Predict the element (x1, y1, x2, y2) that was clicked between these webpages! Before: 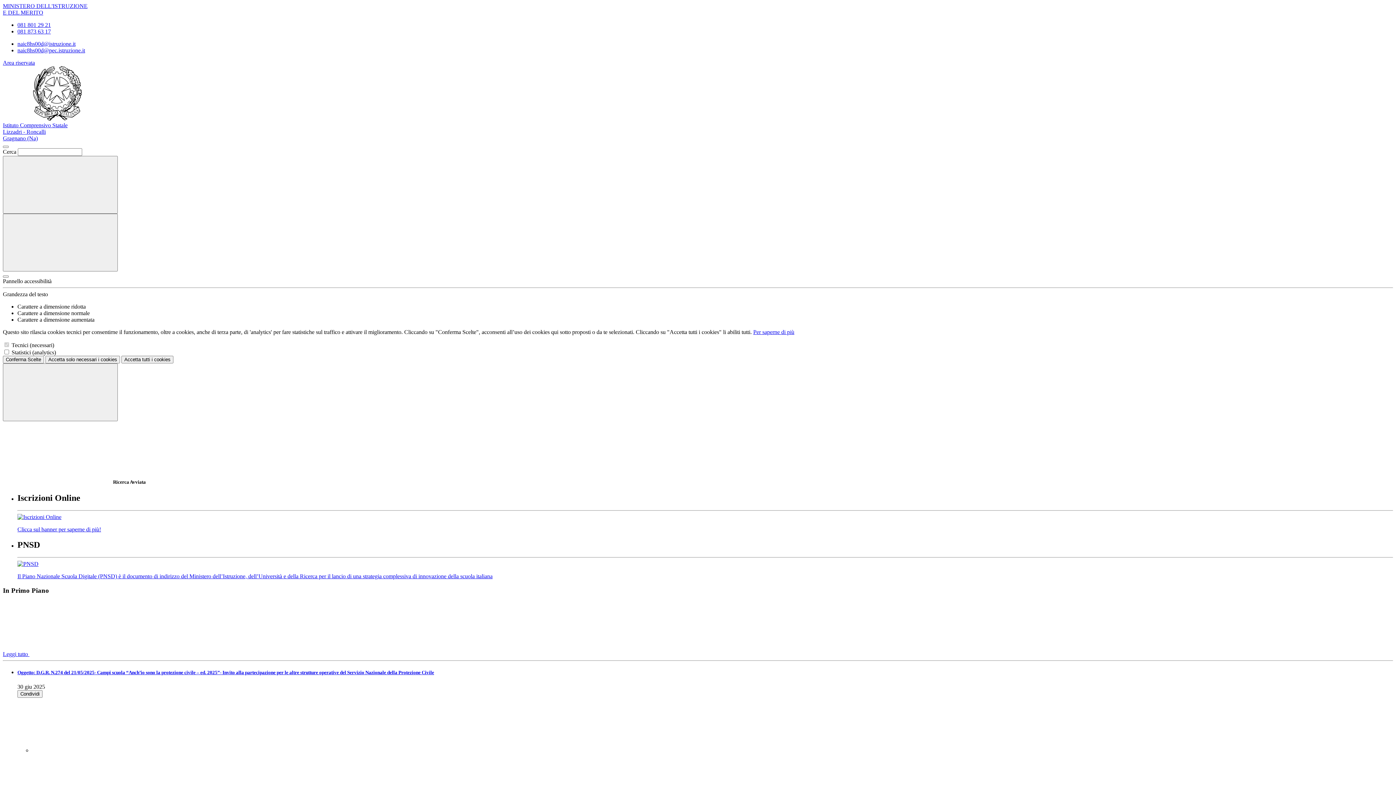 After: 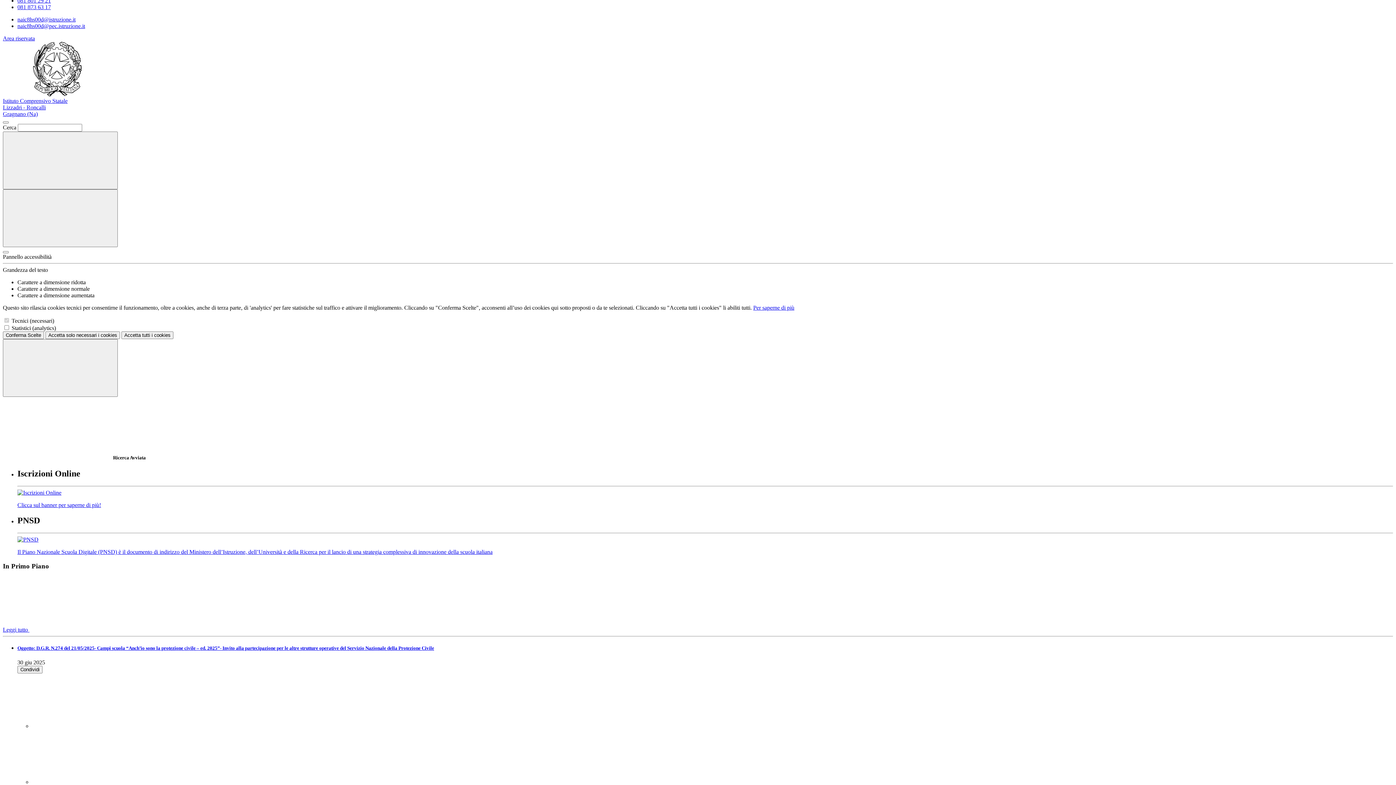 Action: bbox: (32, 754, 1393, 810) label: Condividi con Facebook